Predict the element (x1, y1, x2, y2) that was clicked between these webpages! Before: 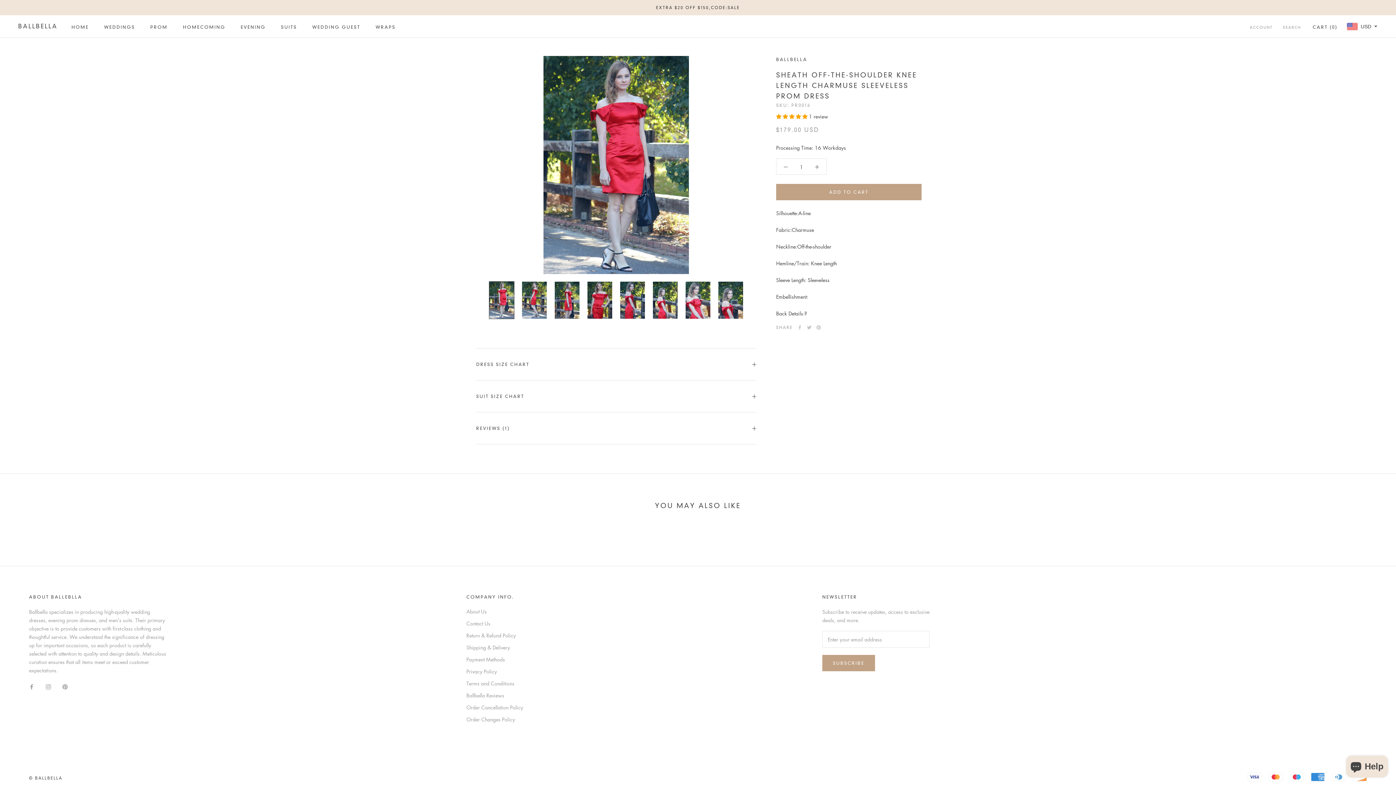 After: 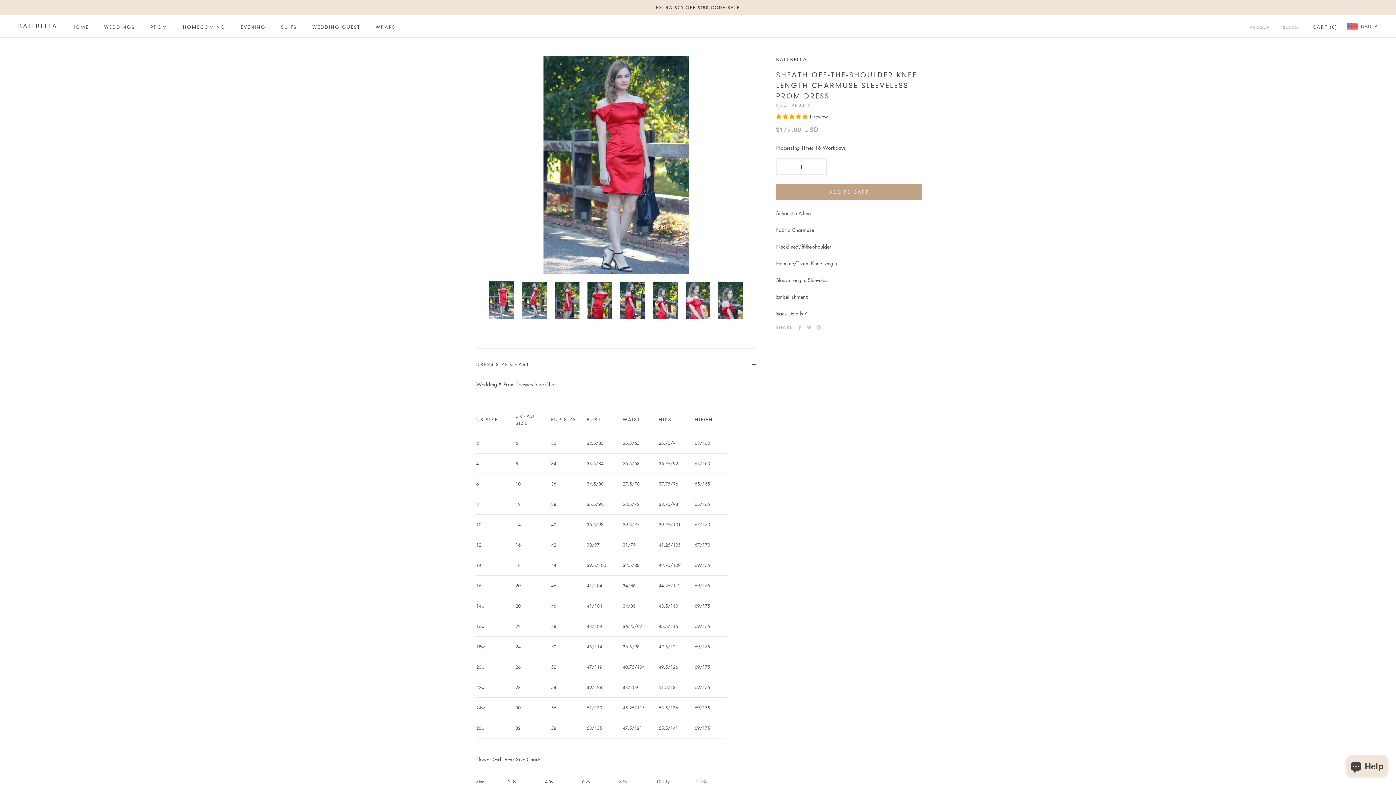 Action: label: DRESS SIZE CHART bbox: (476, 348, 756, 380)